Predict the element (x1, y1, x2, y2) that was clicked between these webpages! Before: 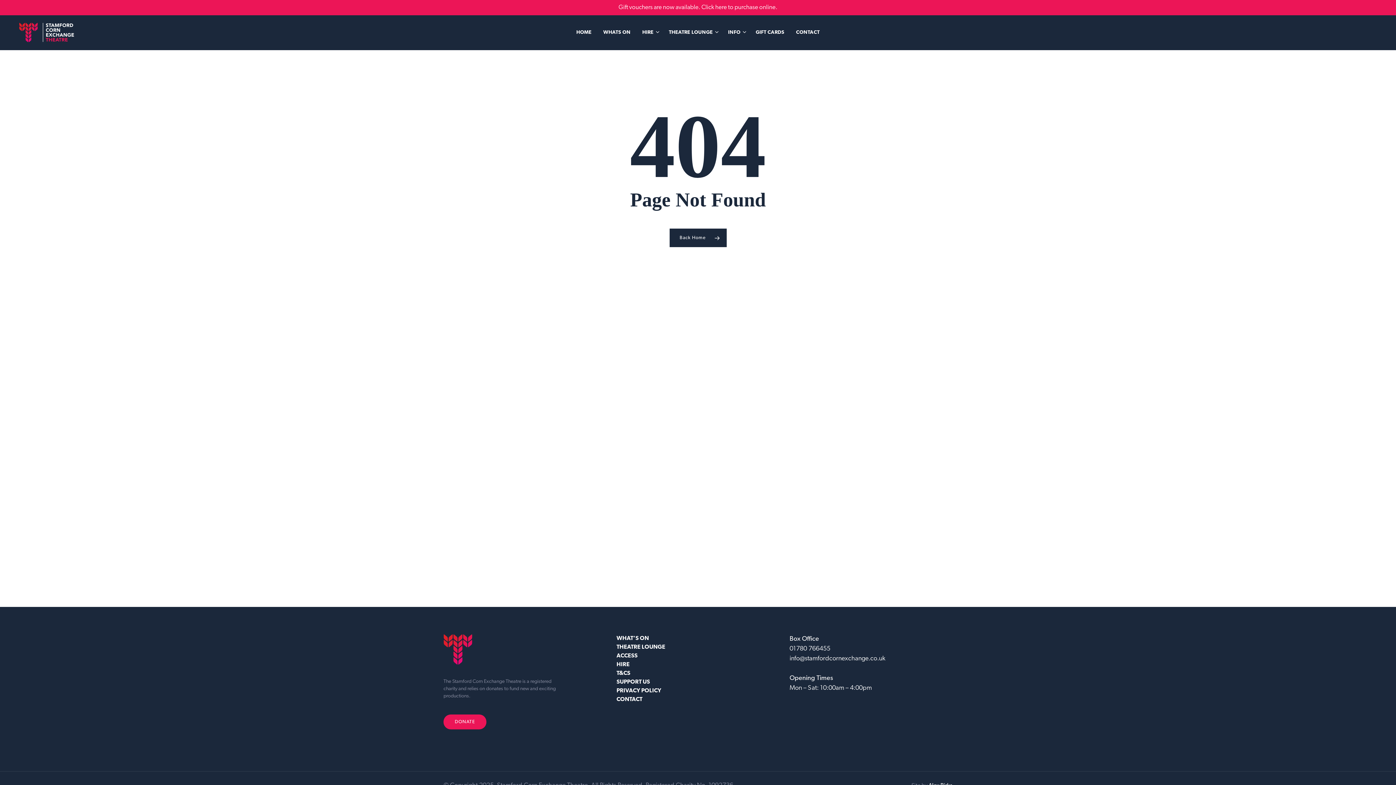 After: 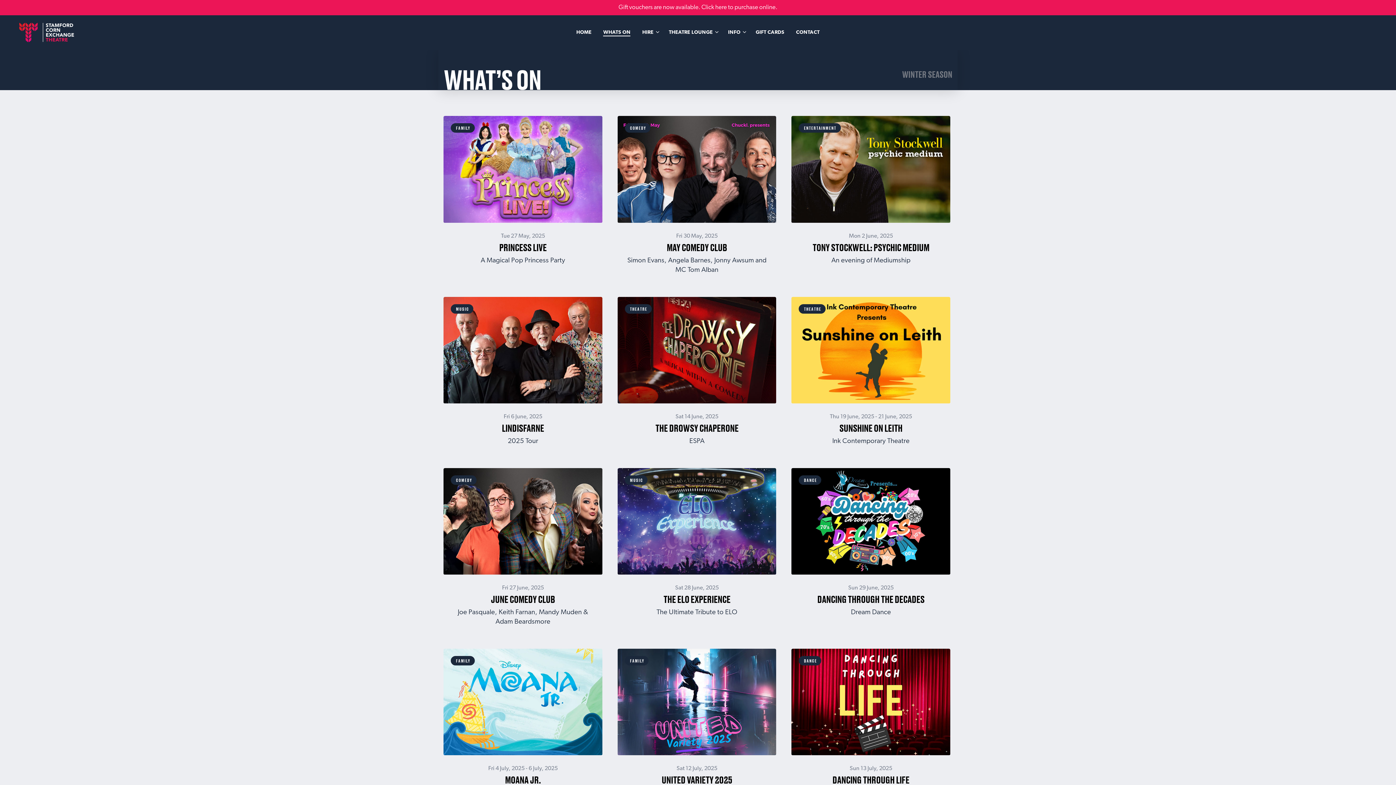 Action: bbox: (603, 29, 630, 35) label: WHATS ON